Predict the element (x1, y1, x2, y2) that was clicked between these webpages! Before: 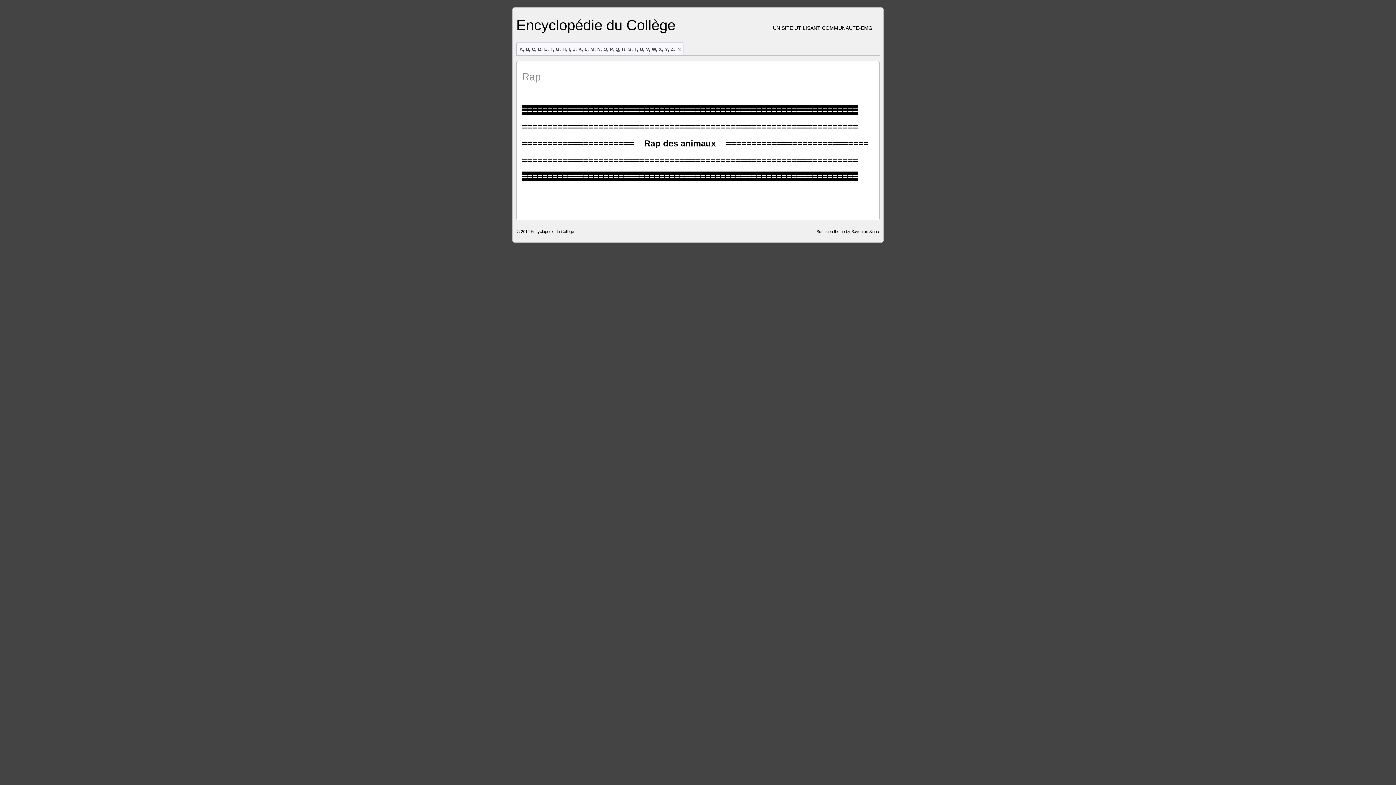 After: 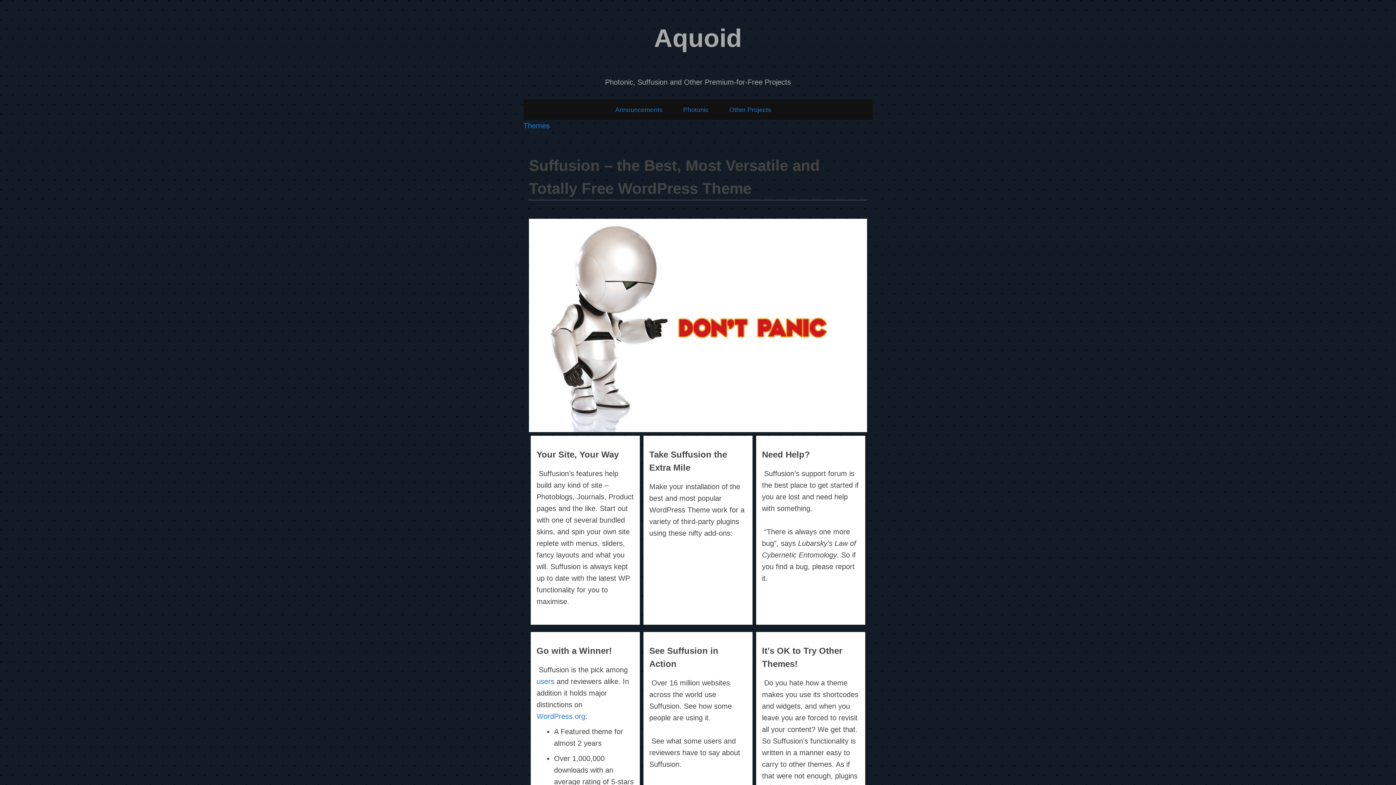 Action: label: Suffusion theme by Sayontan Sinha bbox: (816, 229, 879, 233)